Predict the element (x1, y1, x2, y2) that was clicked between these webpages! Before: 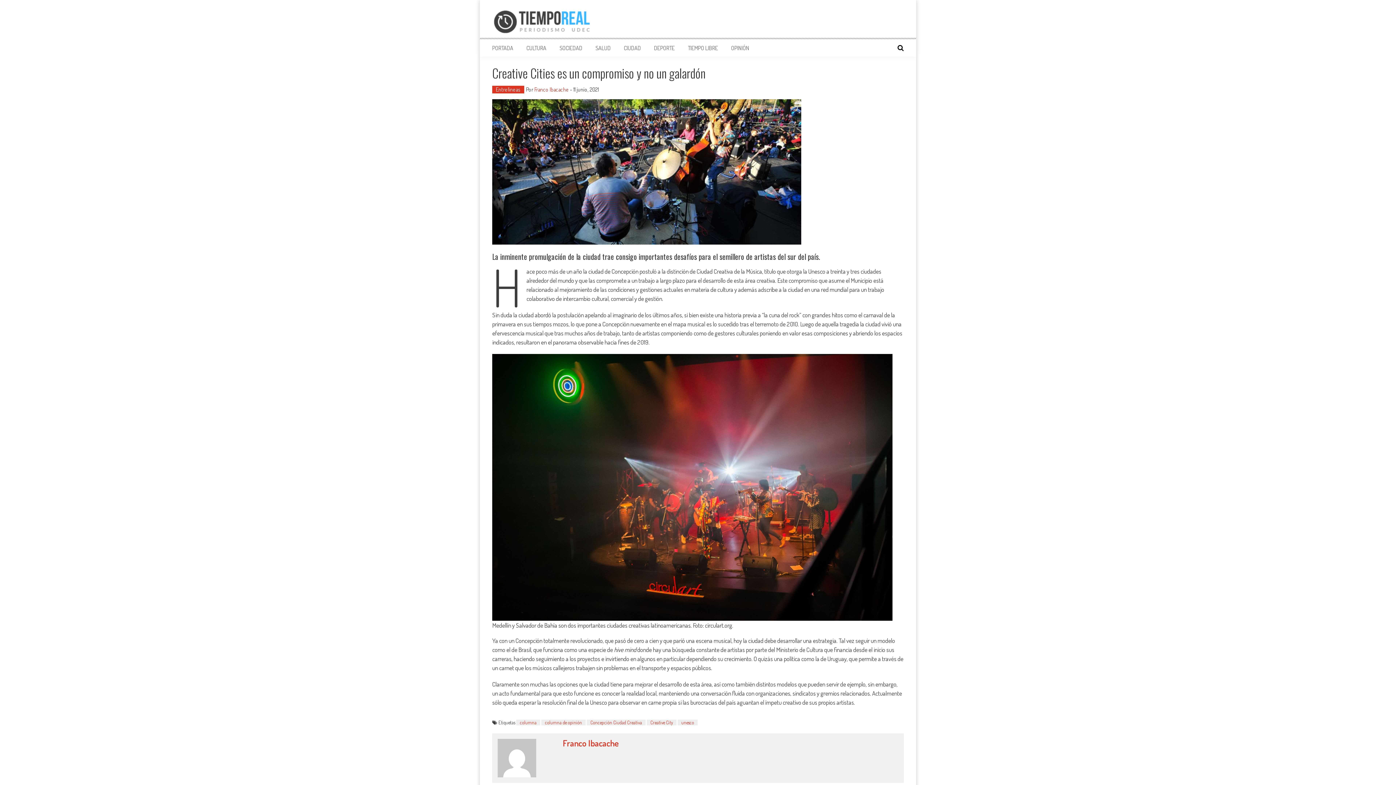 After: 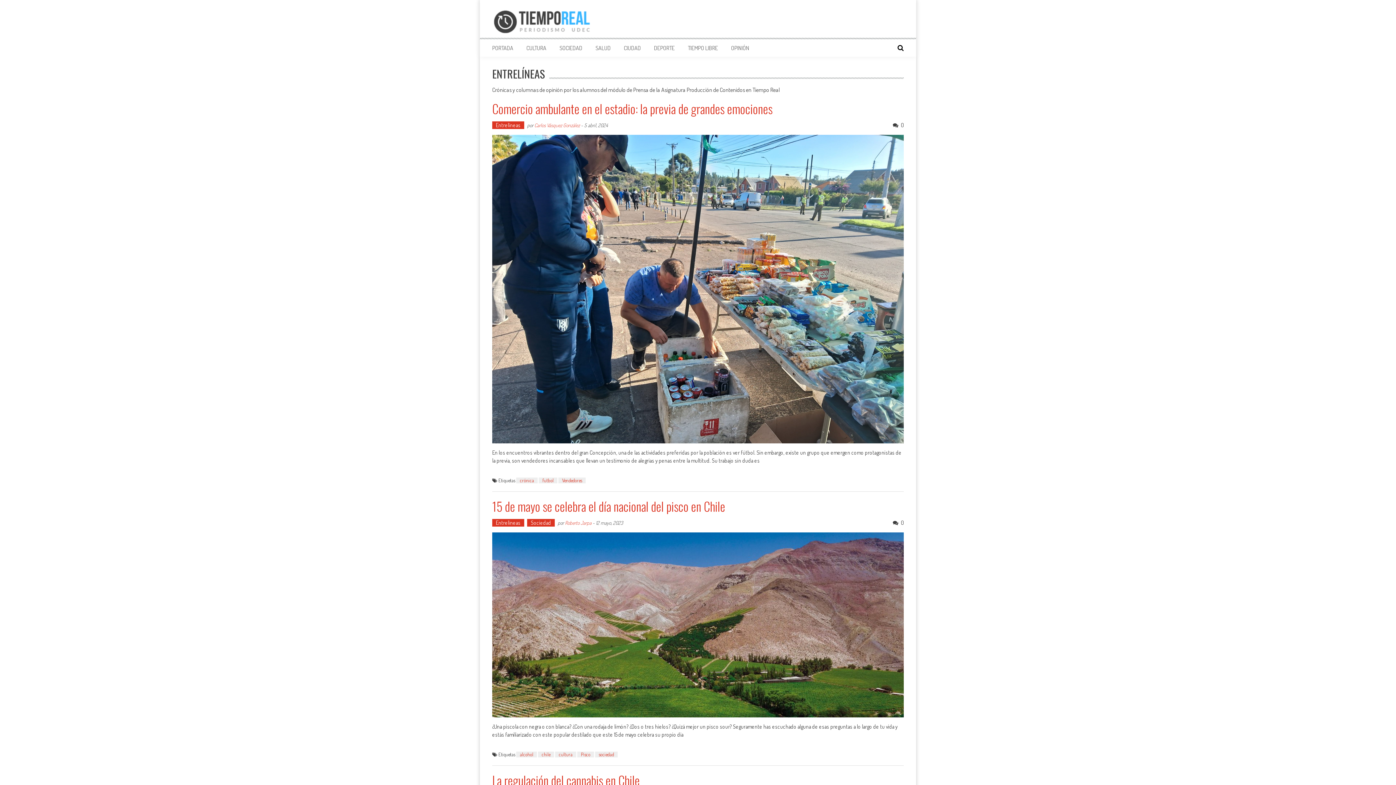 Action: label: Entrelíneas bbox: (492, 85, 524, 93)